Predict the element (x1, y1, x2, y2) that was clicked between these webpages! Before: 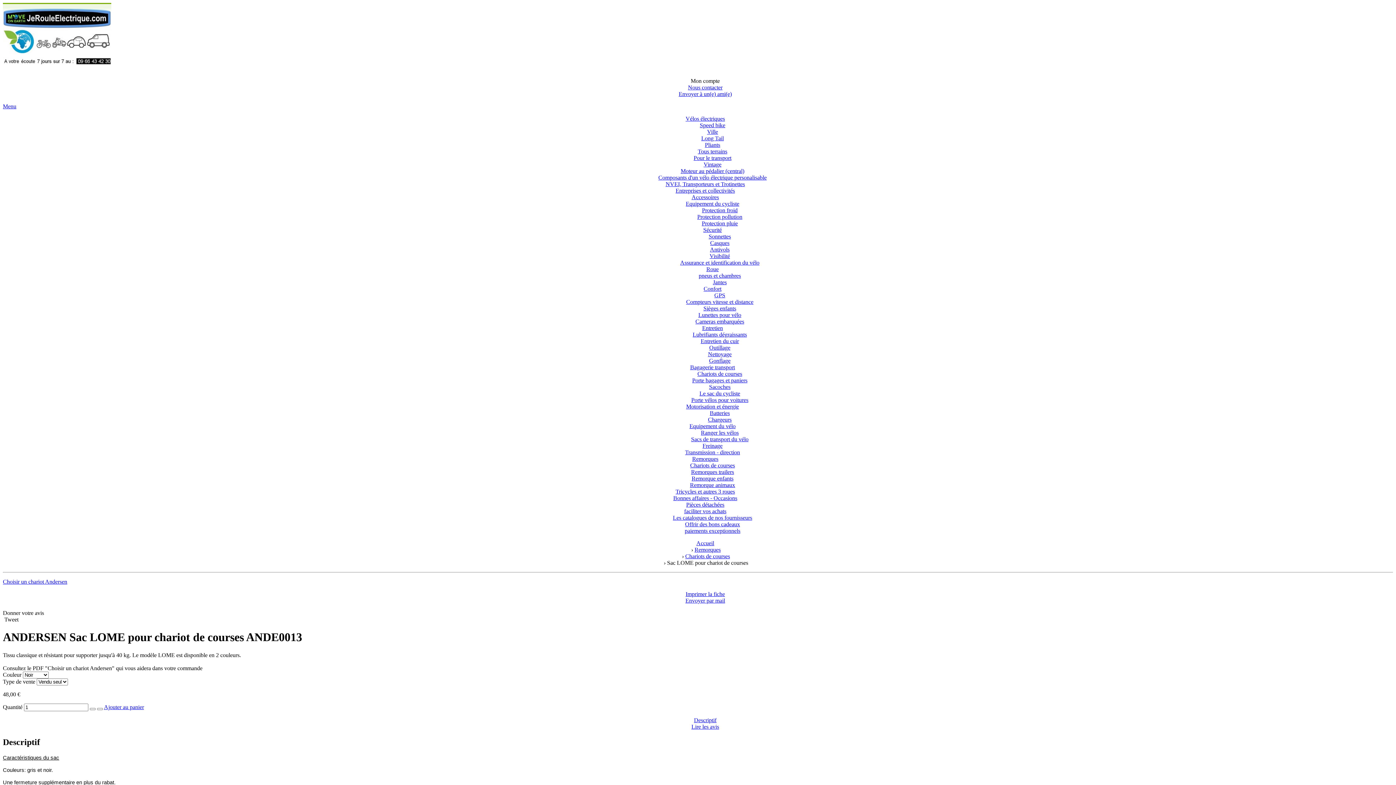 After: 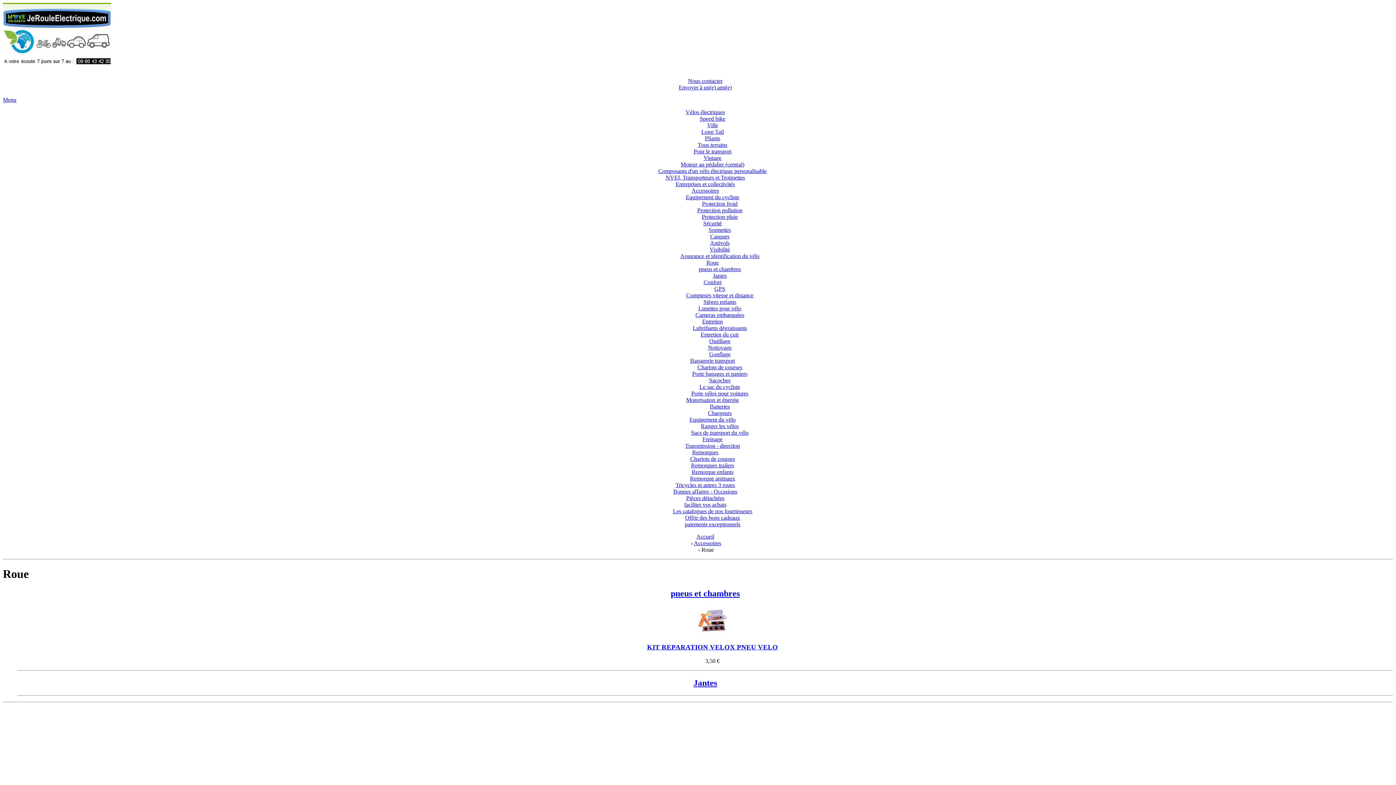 Action: label: Roue bbox: (706, 266, 718, 272)